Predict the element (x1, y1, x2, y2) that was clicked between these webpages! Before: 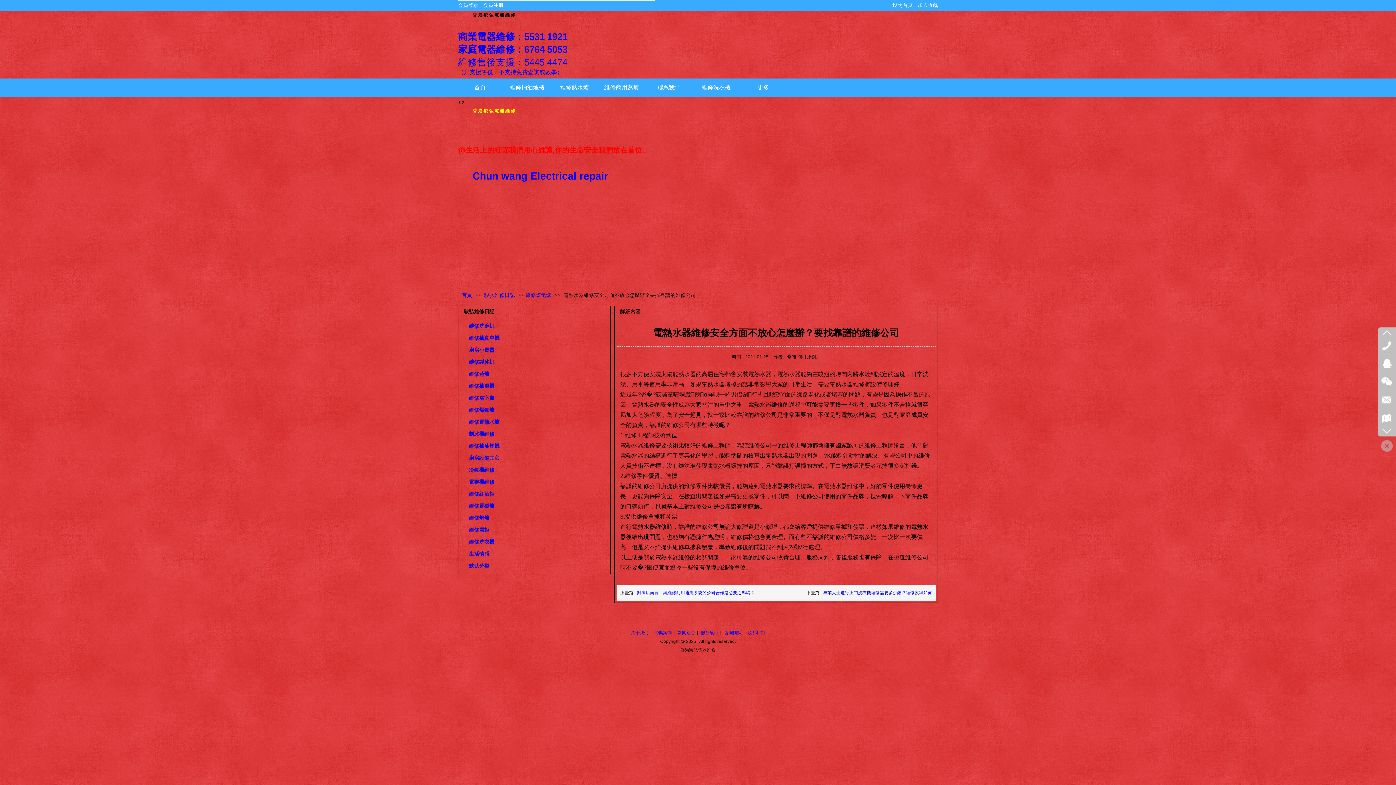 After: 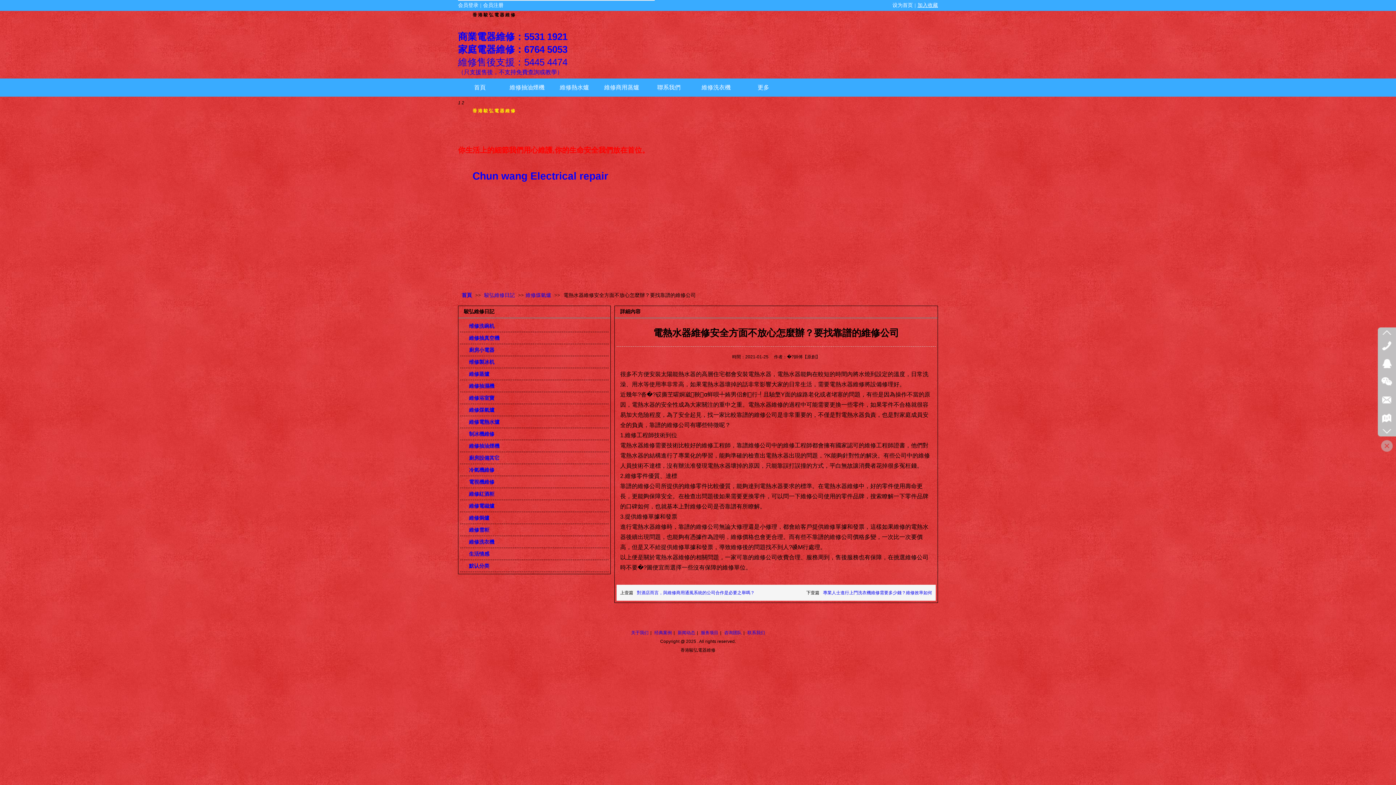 Action: label: 加入收藏 bbox: (917, 2, 938, 8)